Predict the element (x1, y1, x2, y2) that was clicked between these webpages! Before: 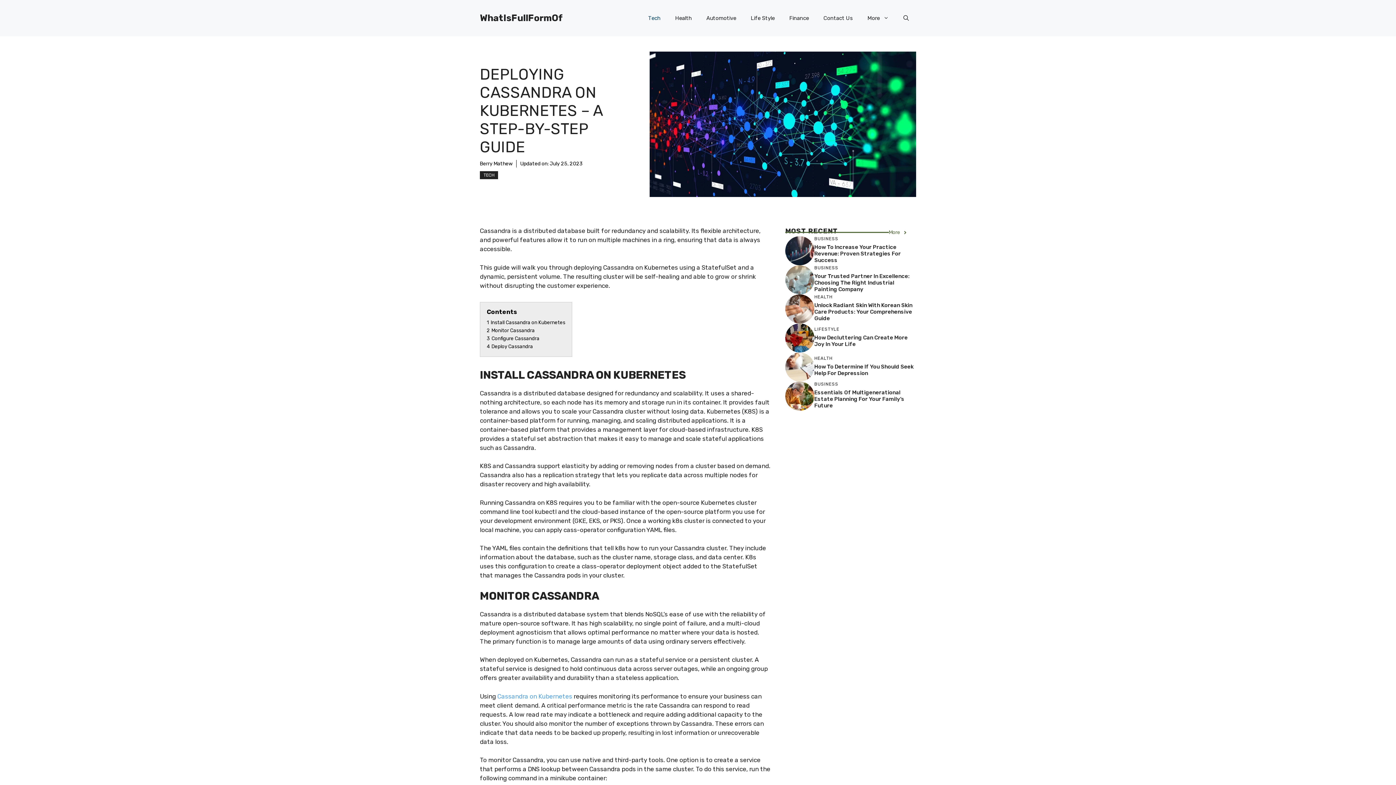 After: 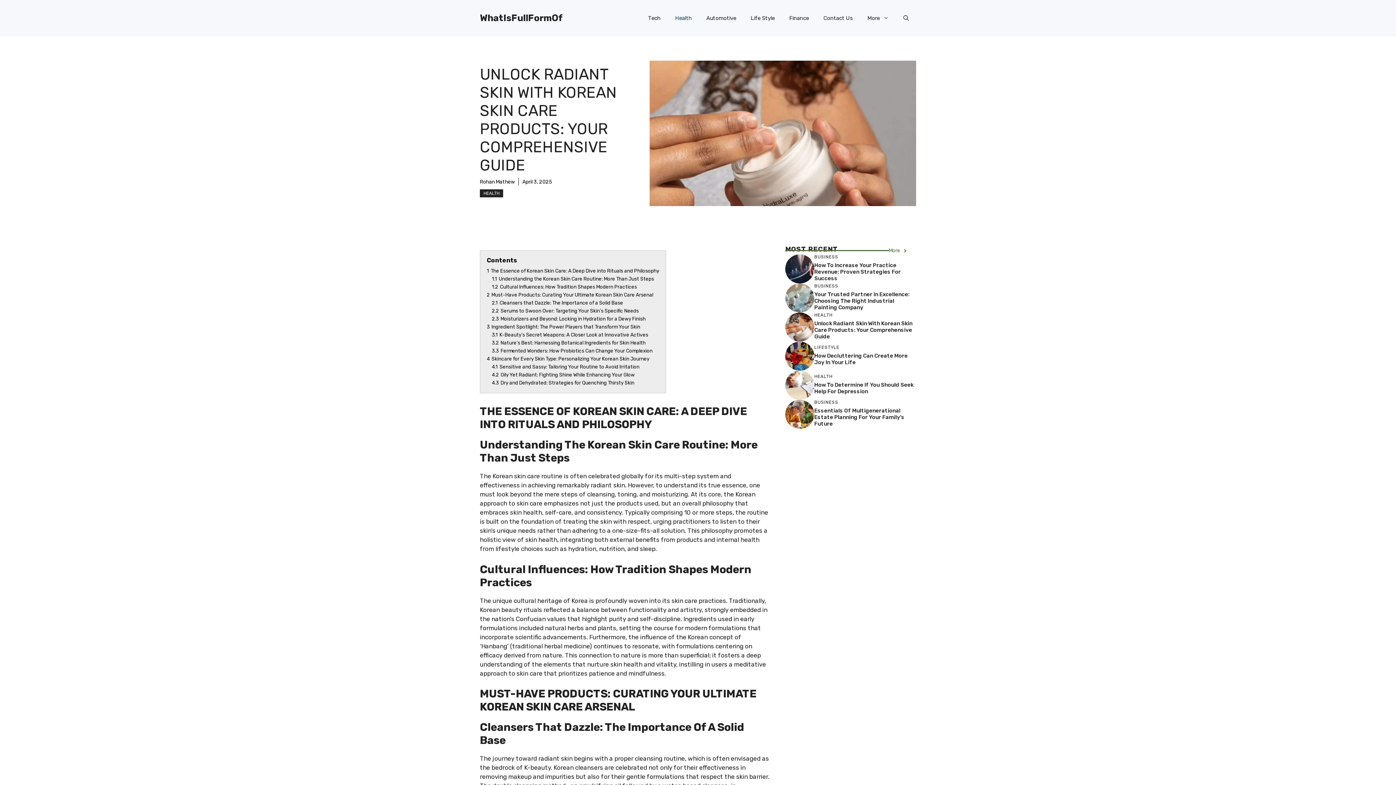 Action: bbox: (785, 304, 814, 312)